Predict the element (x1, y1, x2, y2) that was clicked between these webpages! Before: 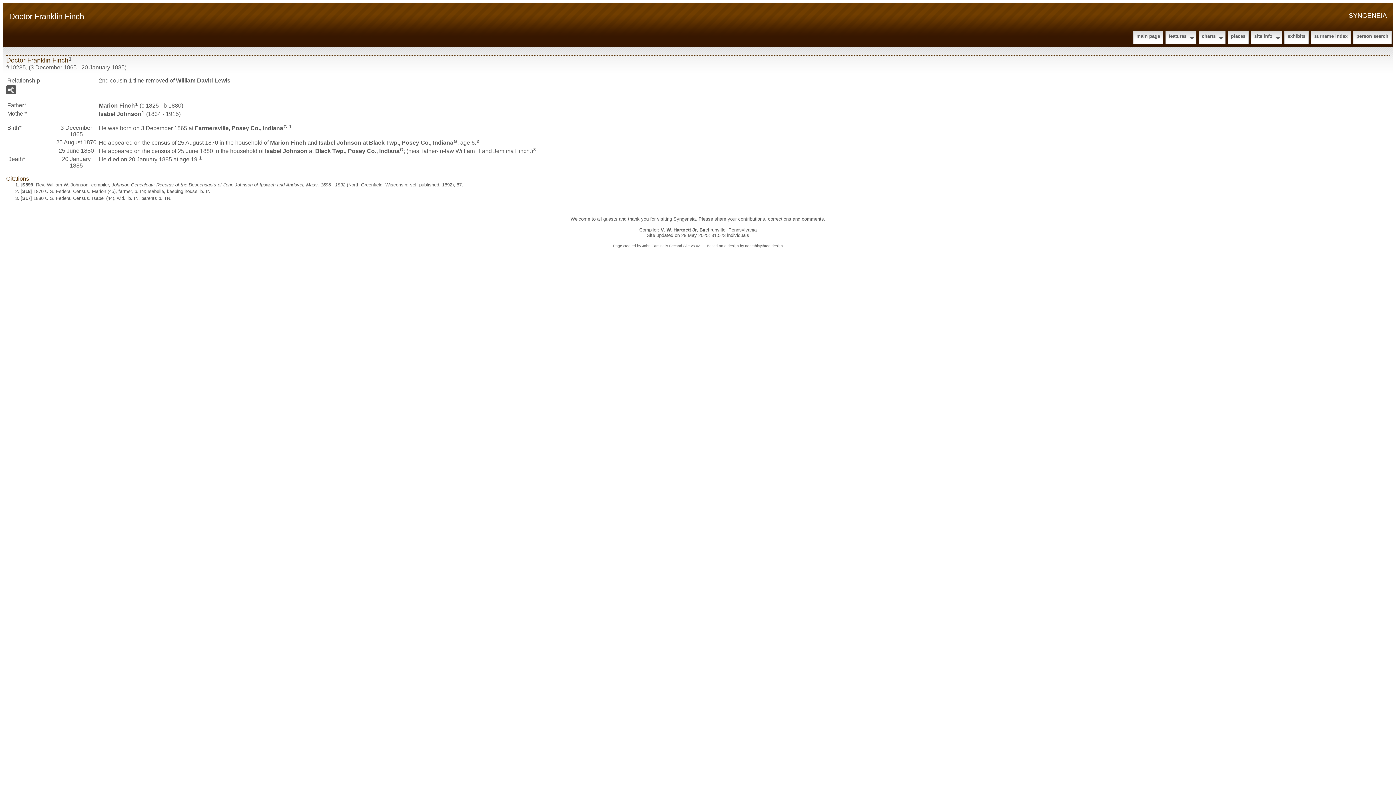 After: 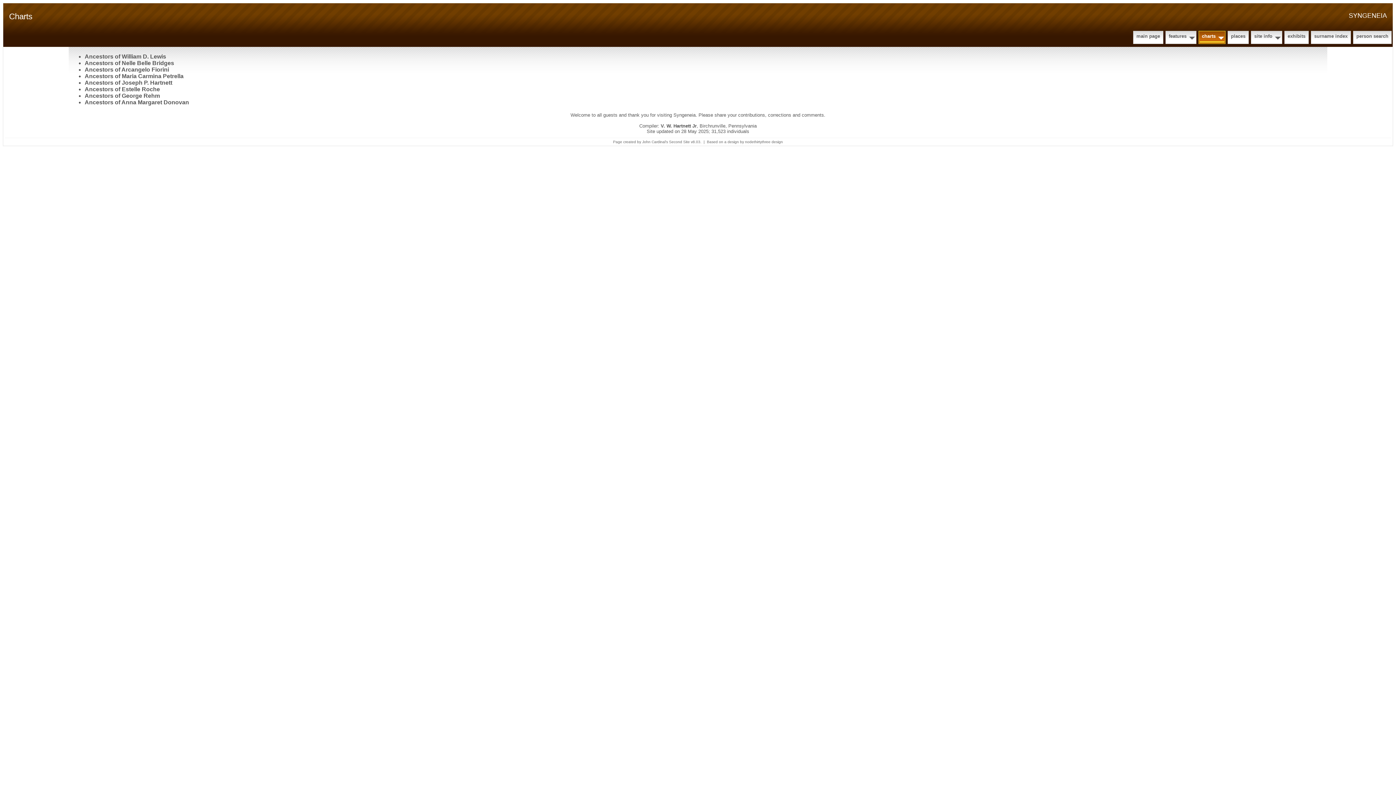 Action: label: charts bbox: (1200, 31, 1224, 42)